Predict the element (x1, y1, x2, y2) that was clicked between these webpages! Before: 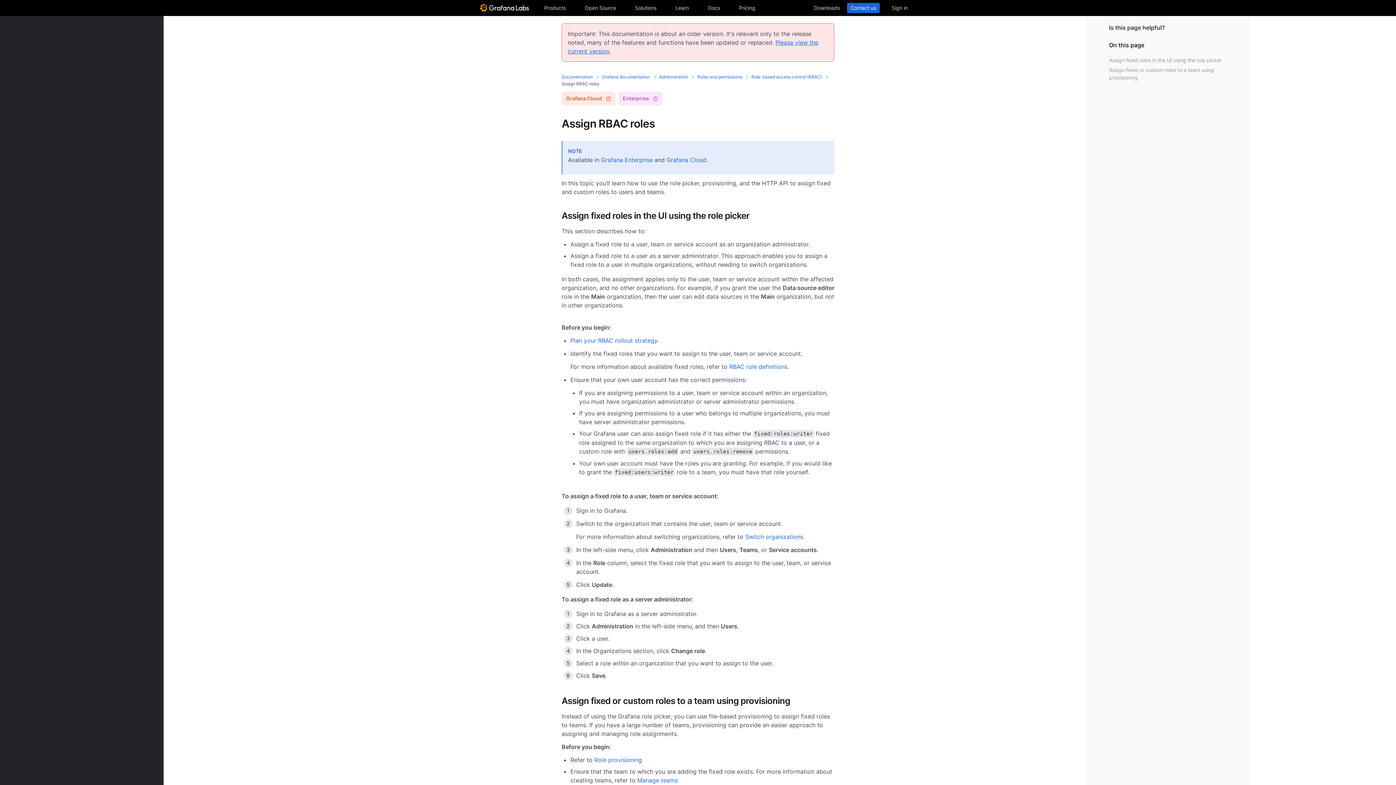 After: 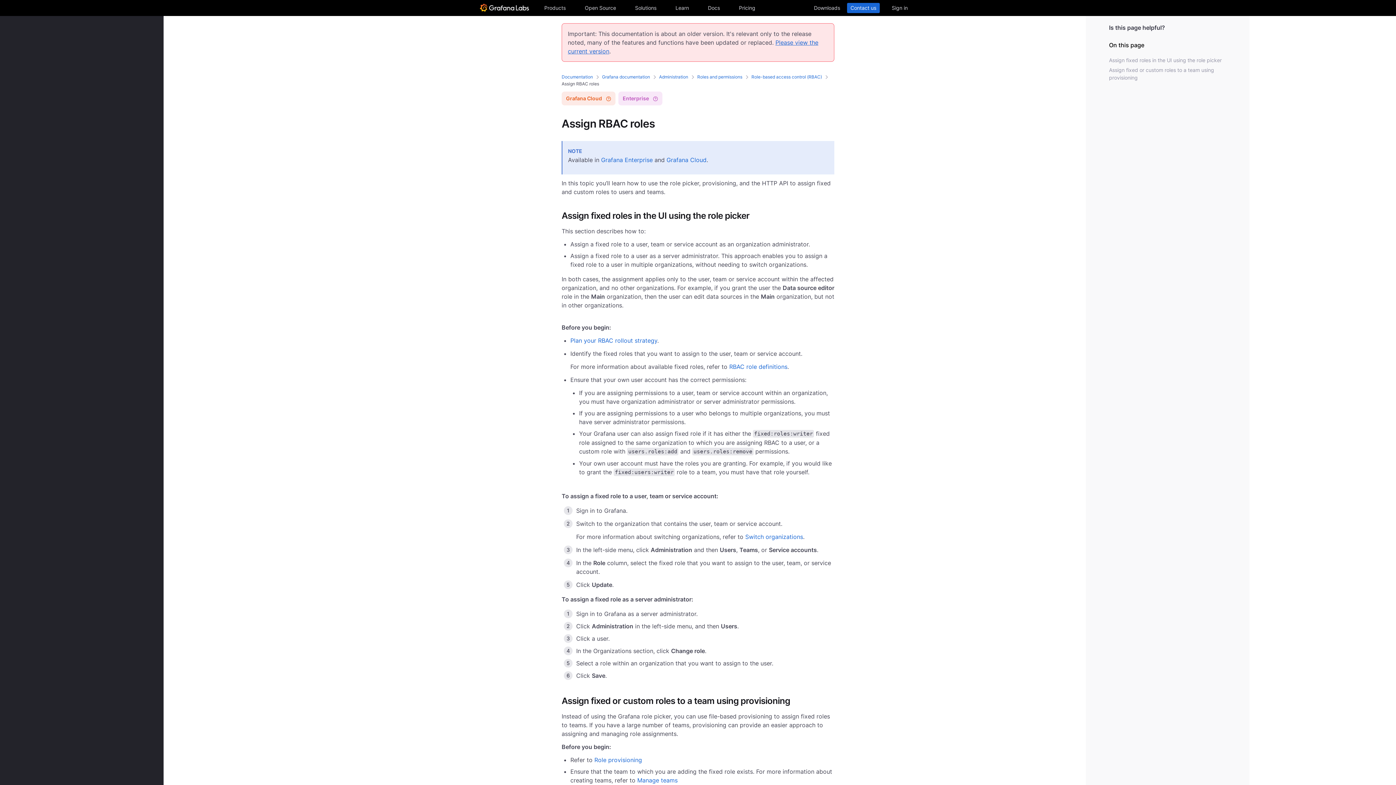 Action: bbox: (13, 264, 22, 274)